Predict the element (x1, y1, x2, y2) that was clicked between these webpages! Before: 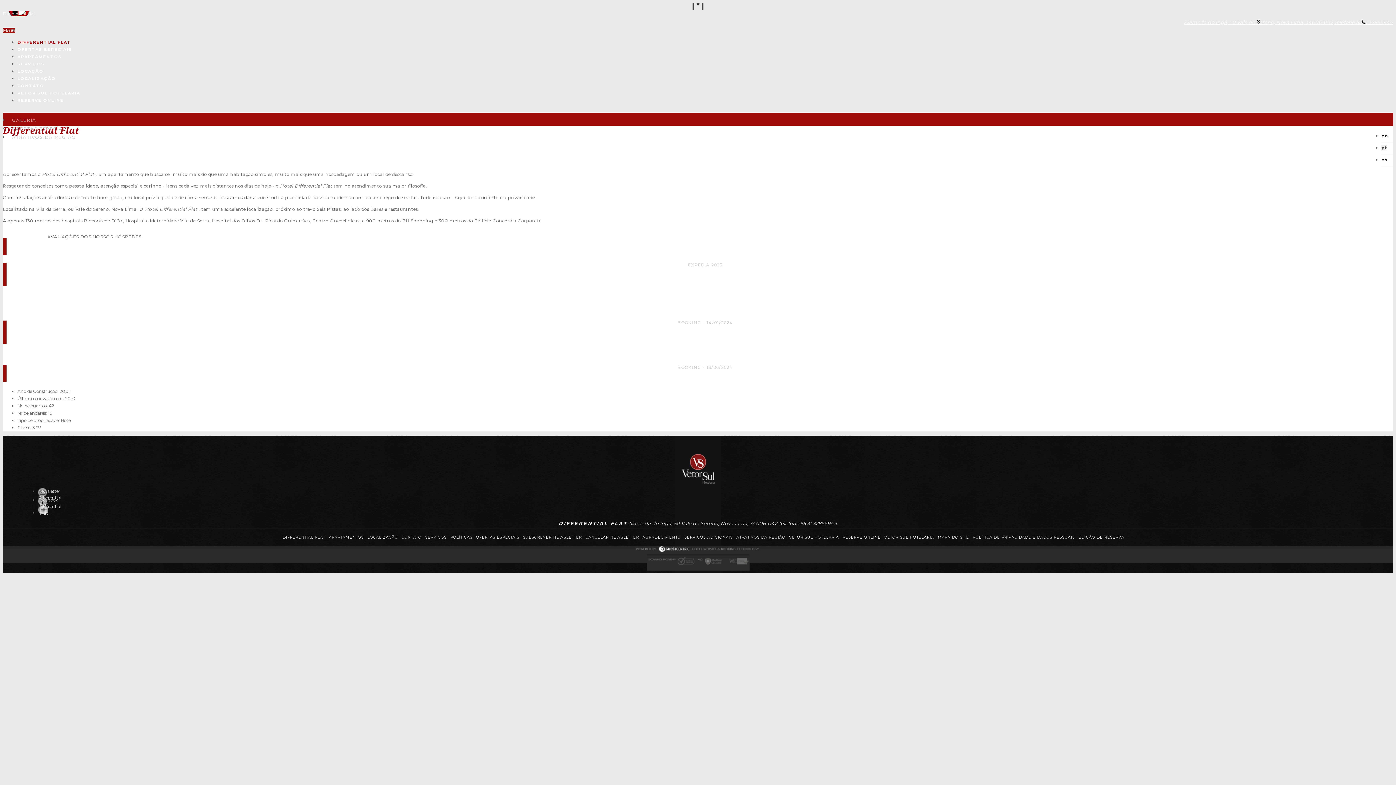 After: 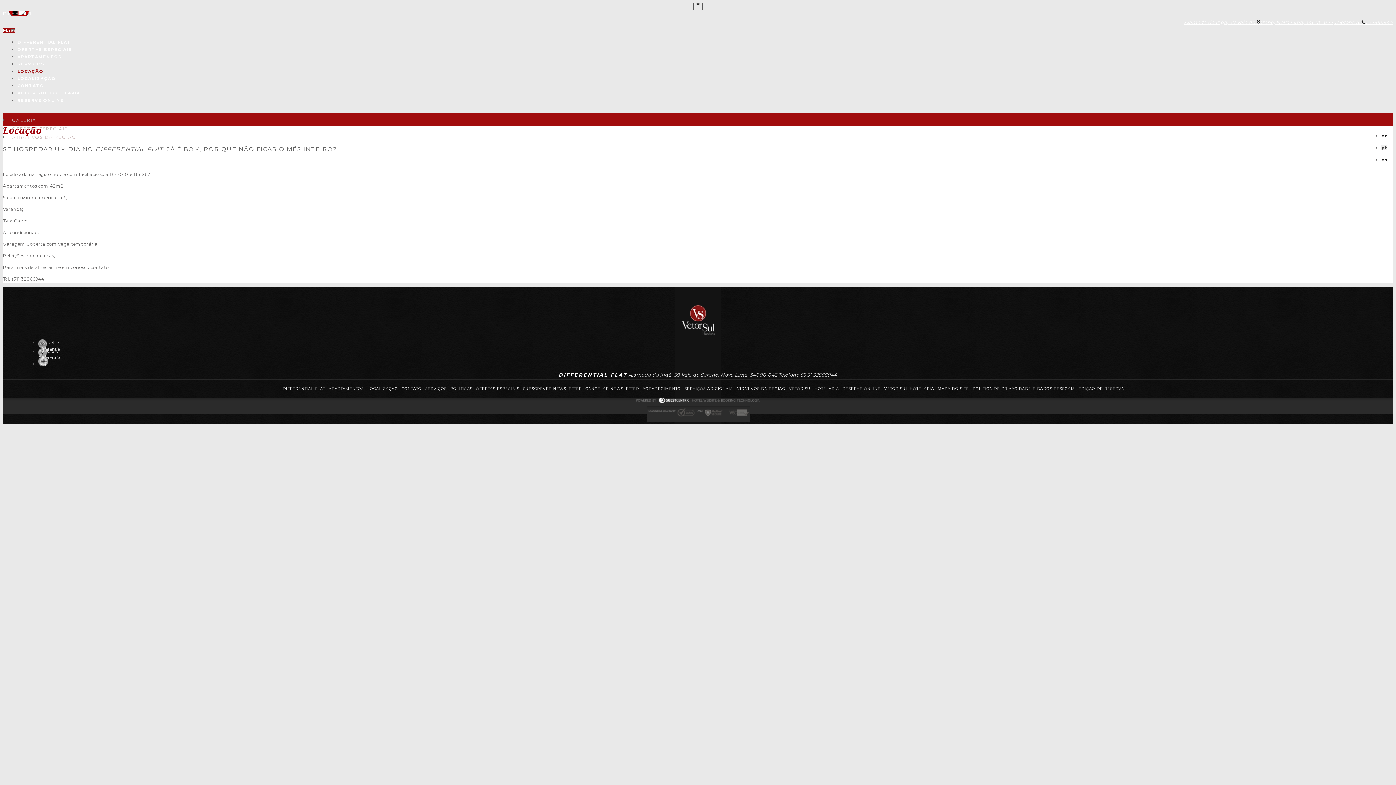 Action: label: LOCAÇÃO bbox: (17, 68, 43, 73)